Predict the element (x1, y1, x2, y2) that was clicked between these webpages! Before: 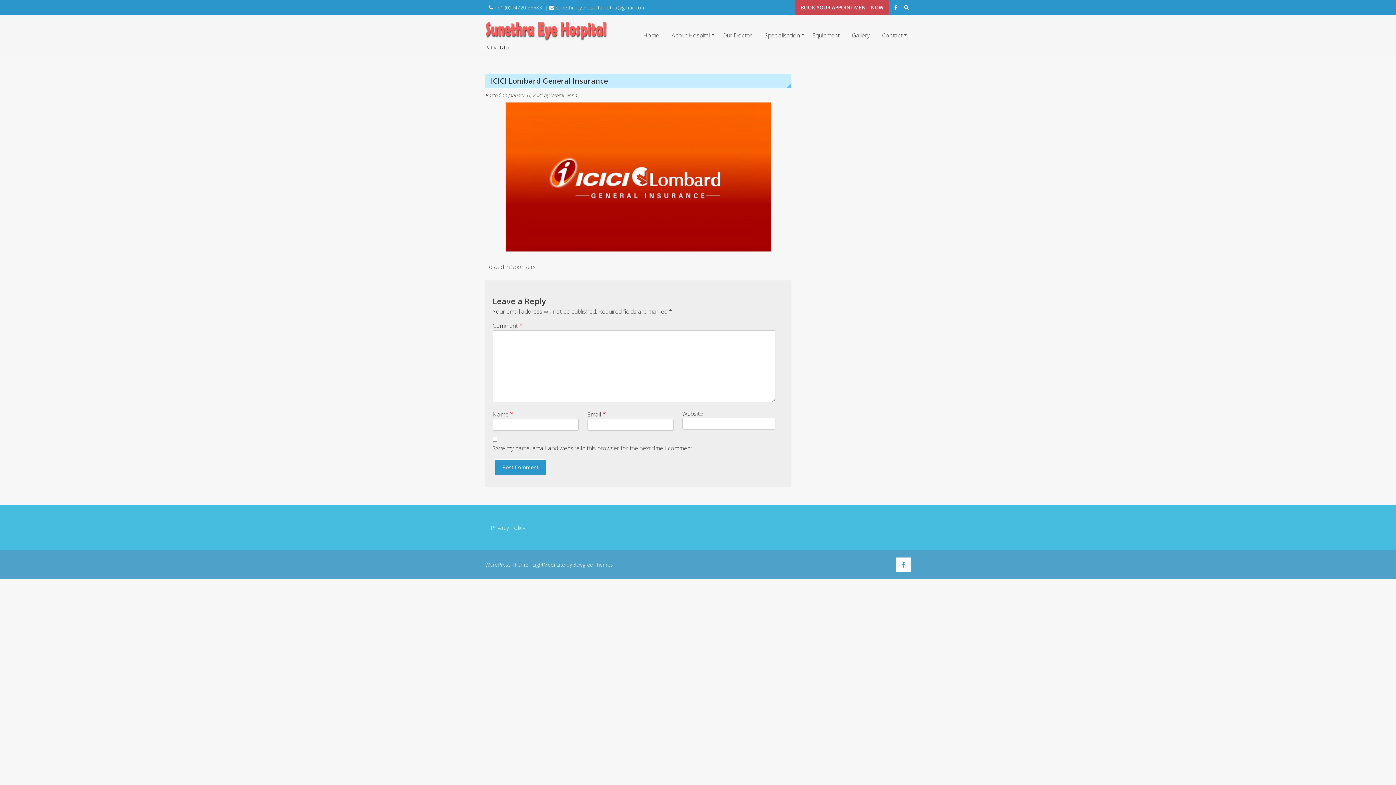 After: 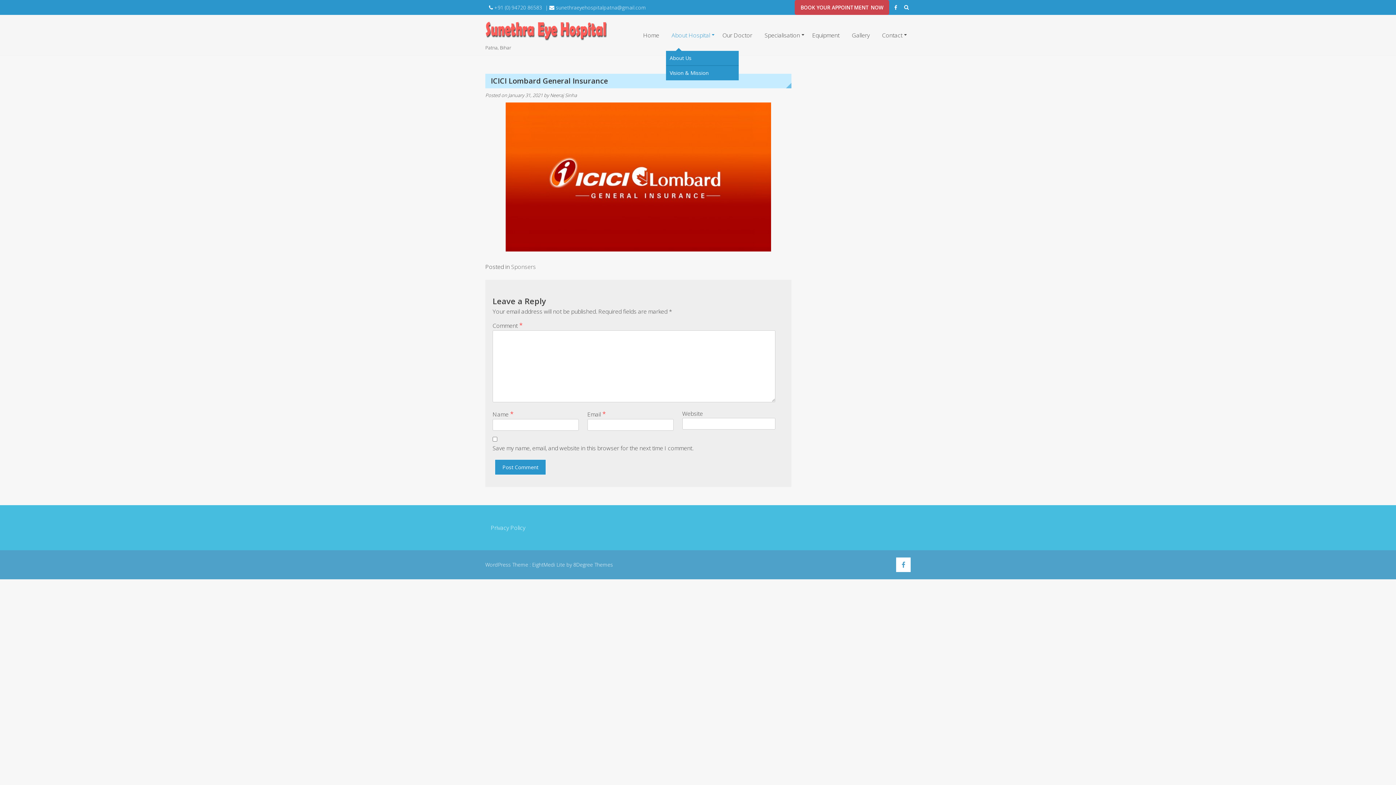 Action: bbox: (666, 19, 715, 50) label: About Hospital